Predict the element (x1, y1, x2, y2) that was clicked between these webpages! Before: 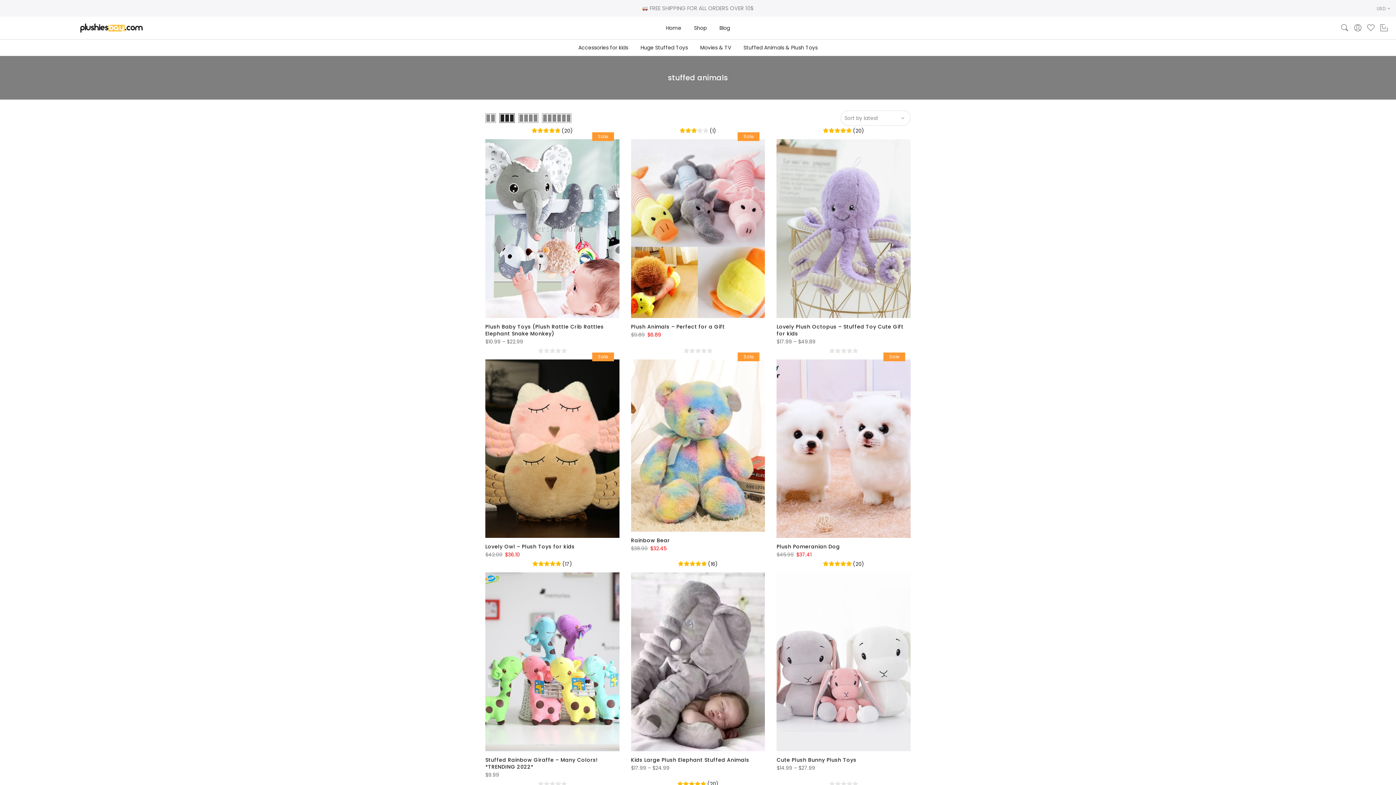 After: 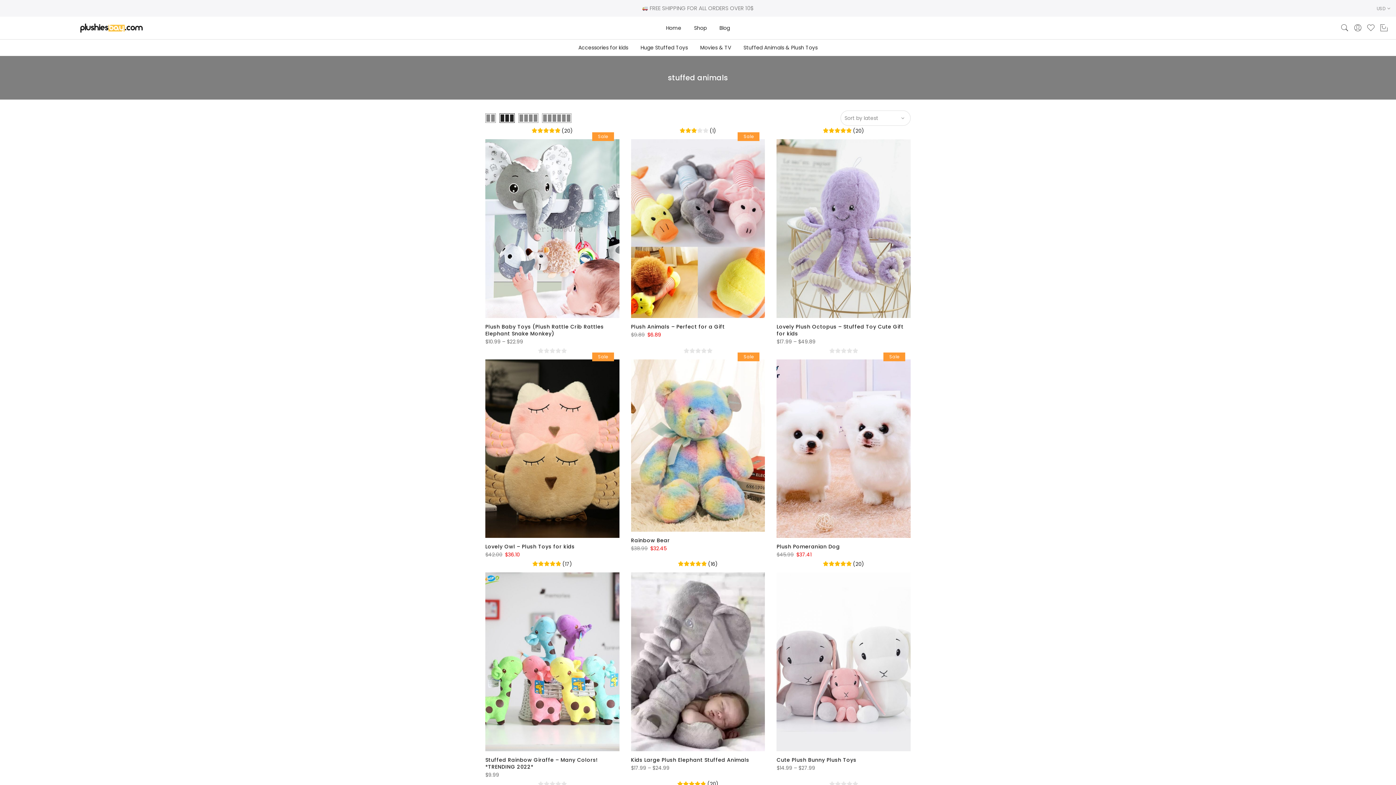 Action: bbox: (499, 113, 514, 122)